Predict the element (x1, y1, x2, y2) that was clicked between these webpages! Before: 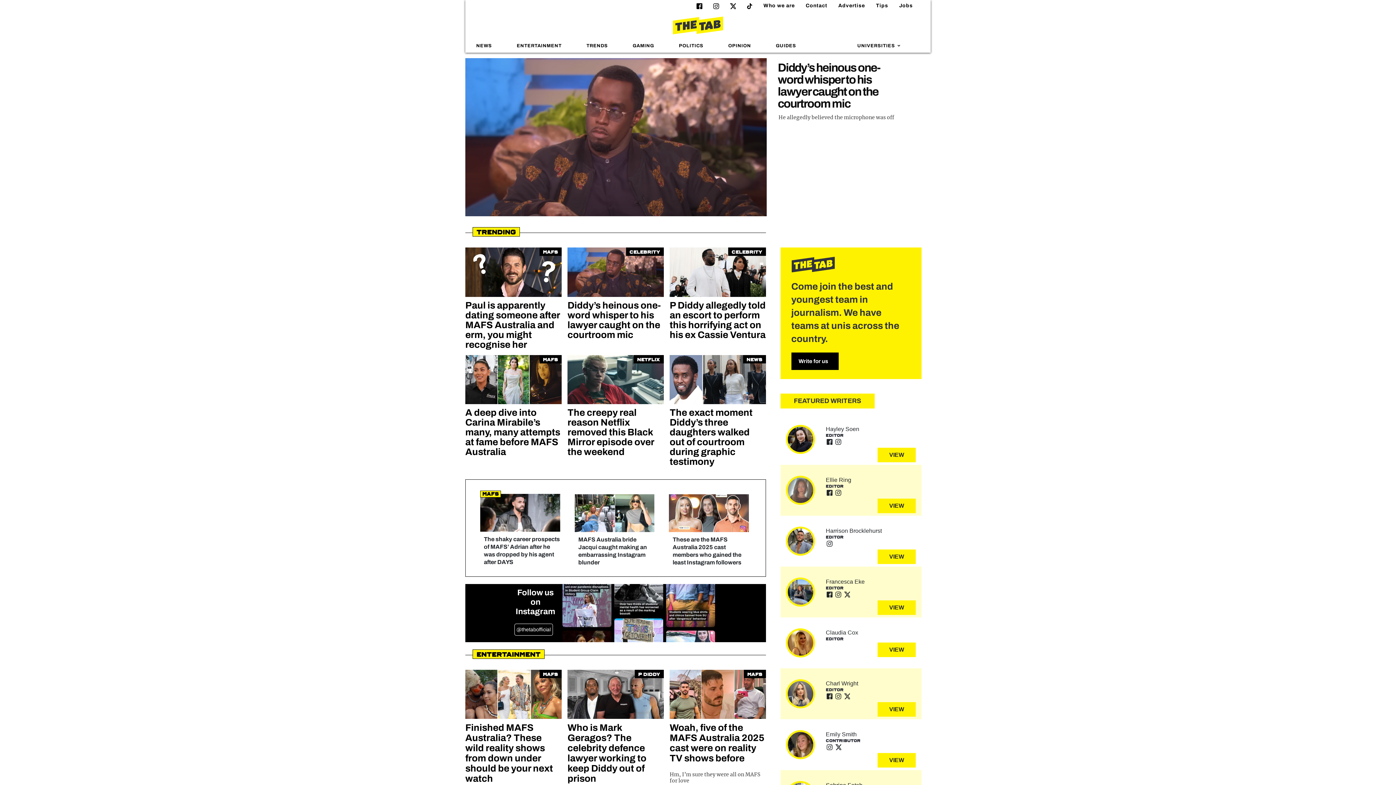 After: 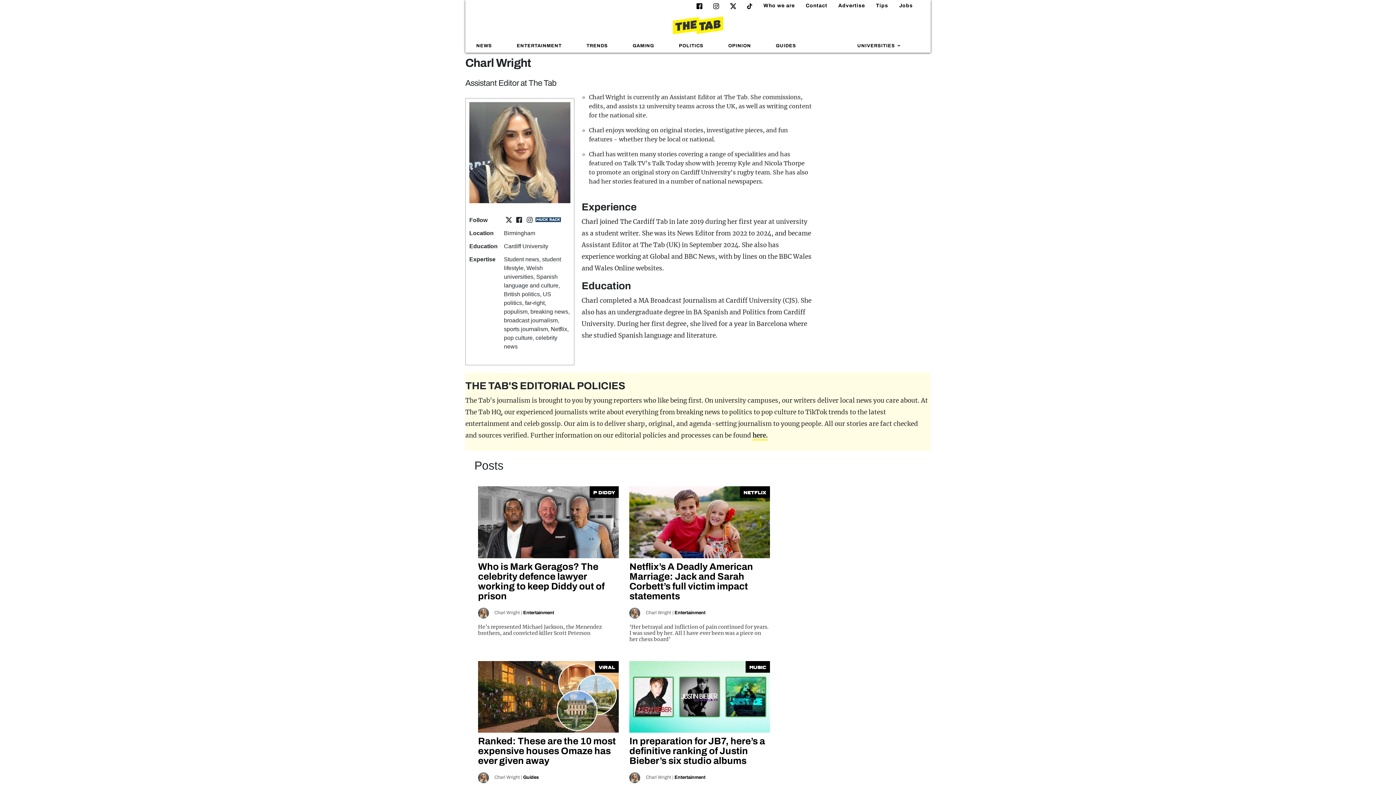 Action: label: VIEW bbox: (877, 702, 915, 716)